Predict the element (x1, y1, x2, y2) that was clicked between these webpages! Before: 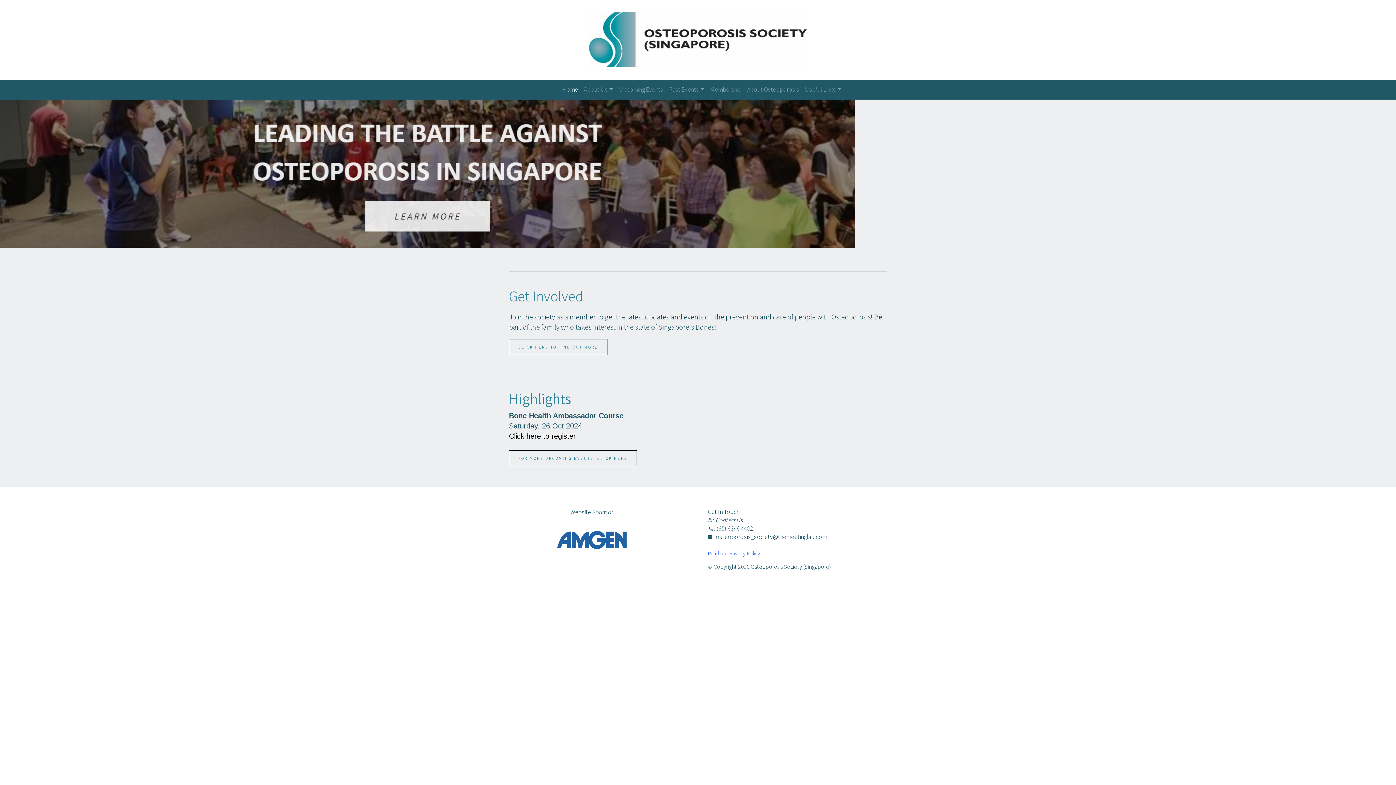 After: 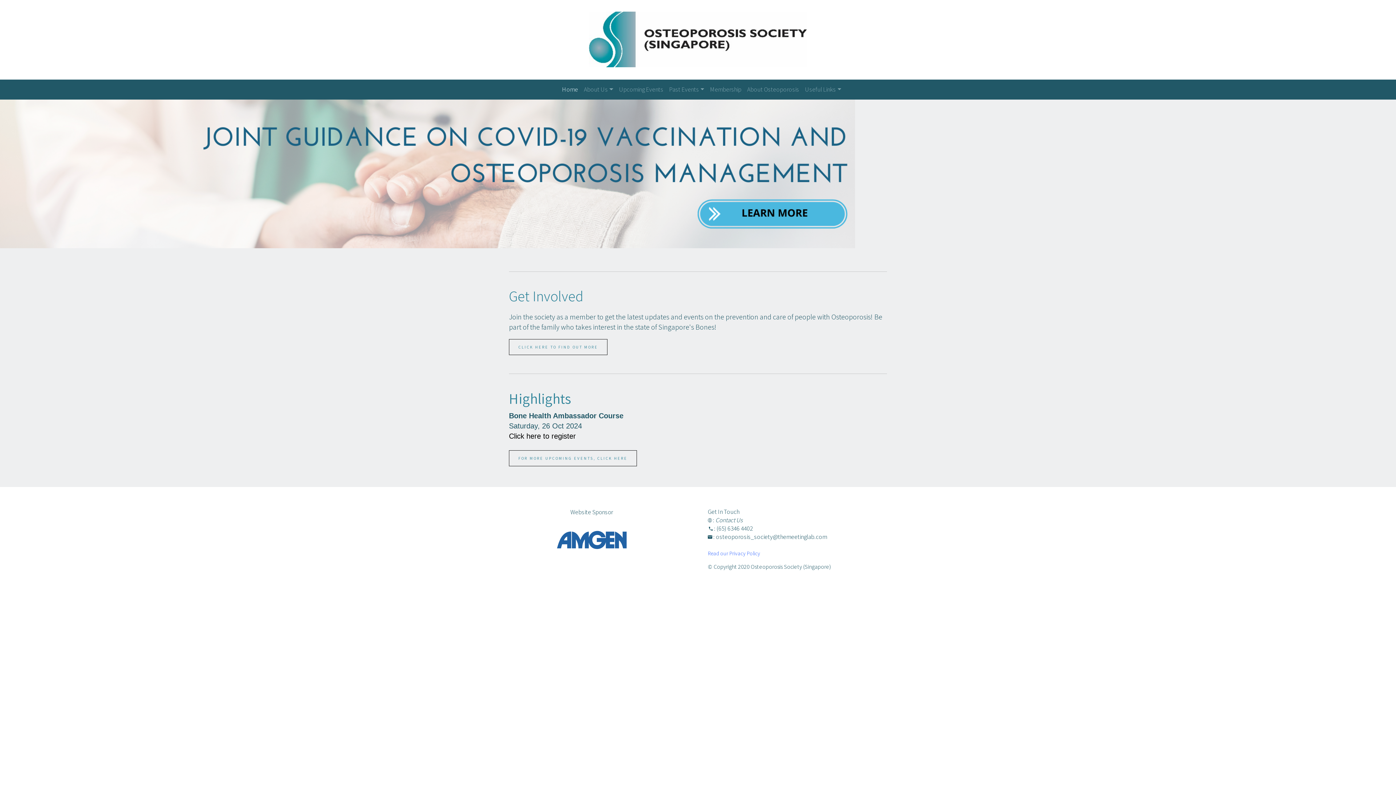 Action: bbox: (5, 82, 7, 96) label:  